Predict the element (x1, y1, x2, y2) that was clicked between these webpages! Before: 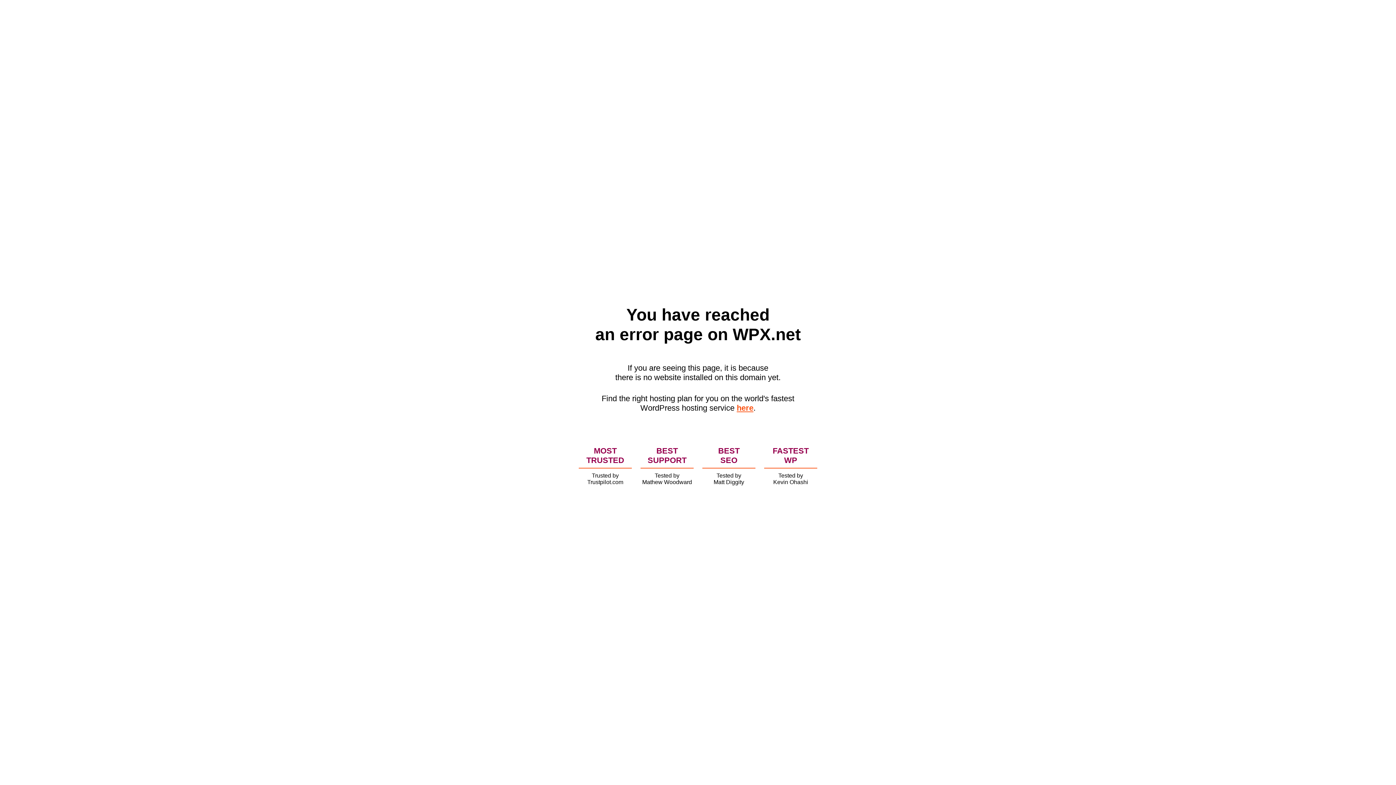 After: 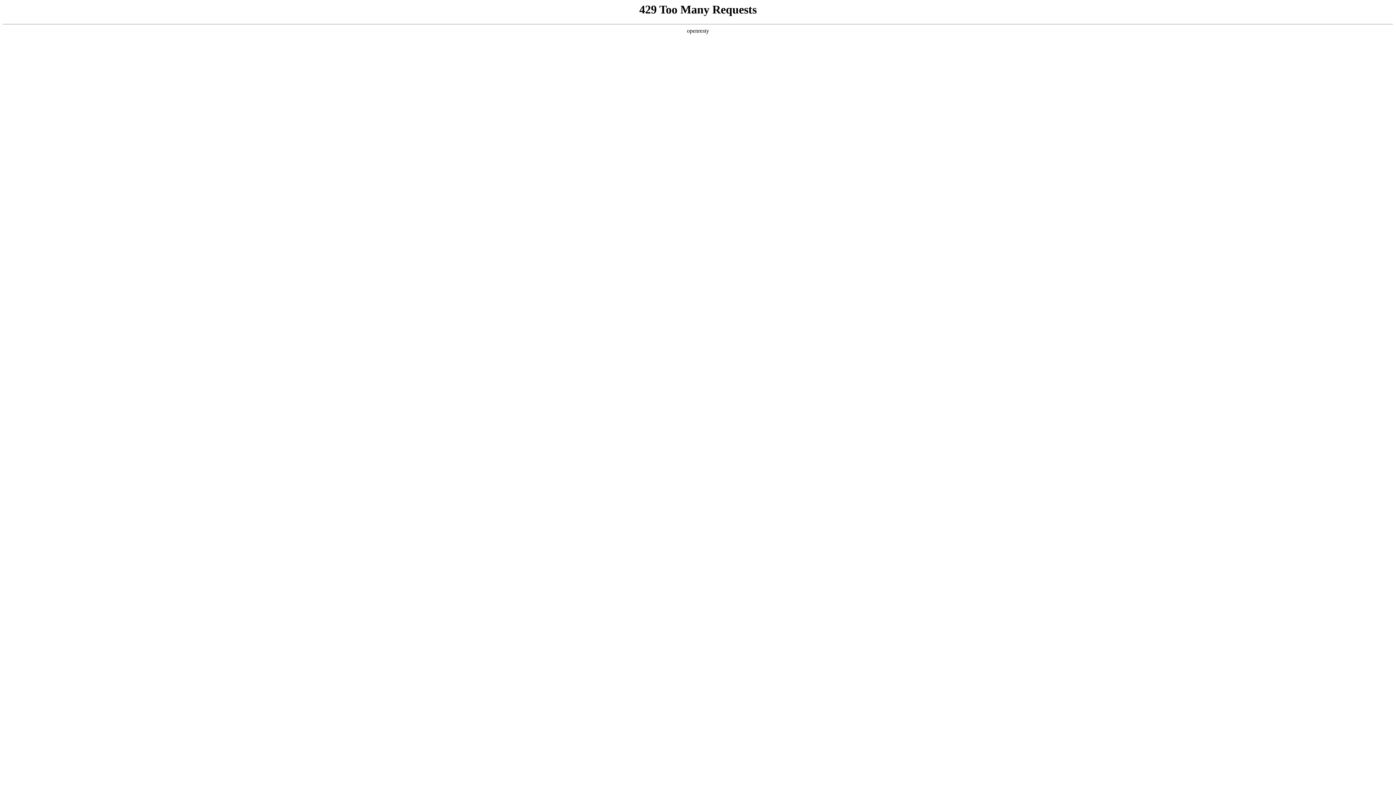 Action: bbox: (736, 403, 753, 412) label: here